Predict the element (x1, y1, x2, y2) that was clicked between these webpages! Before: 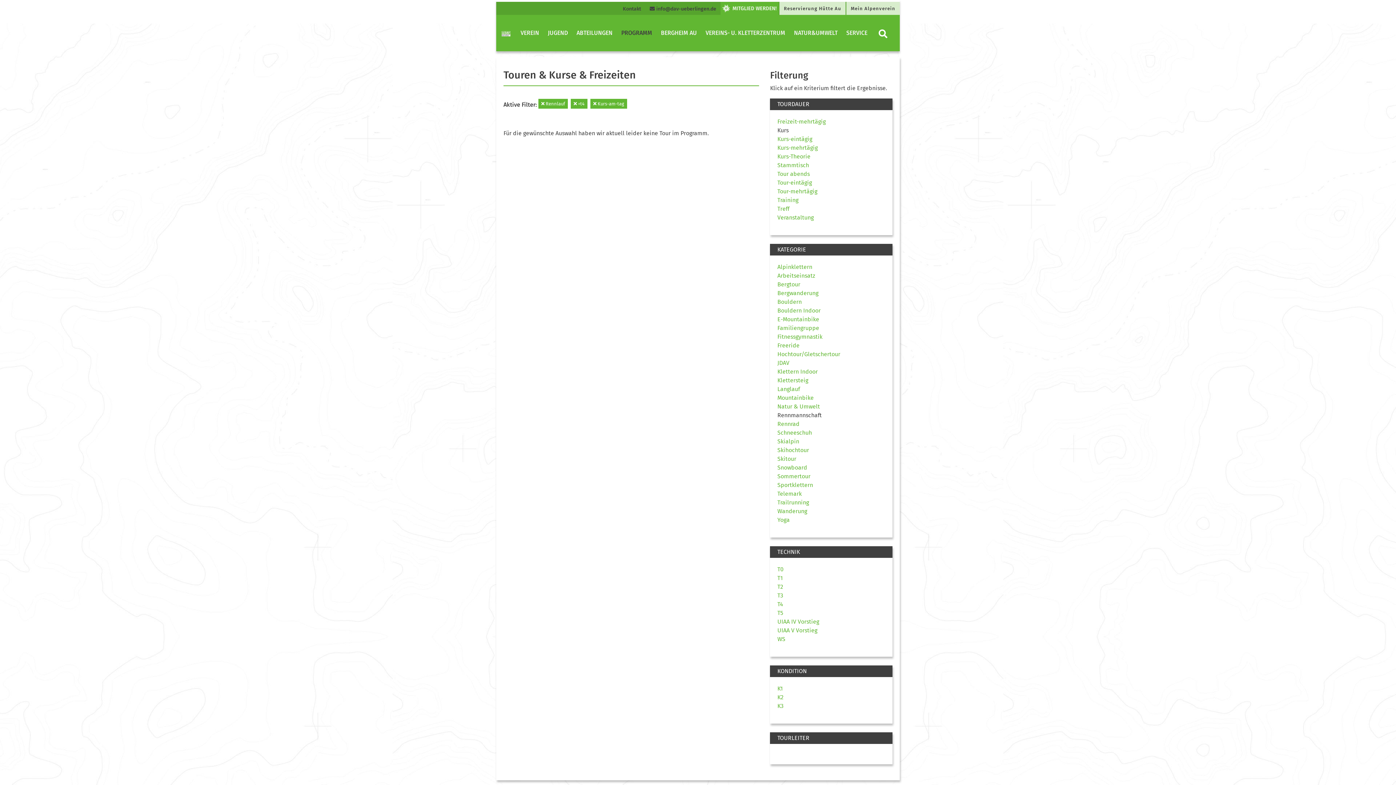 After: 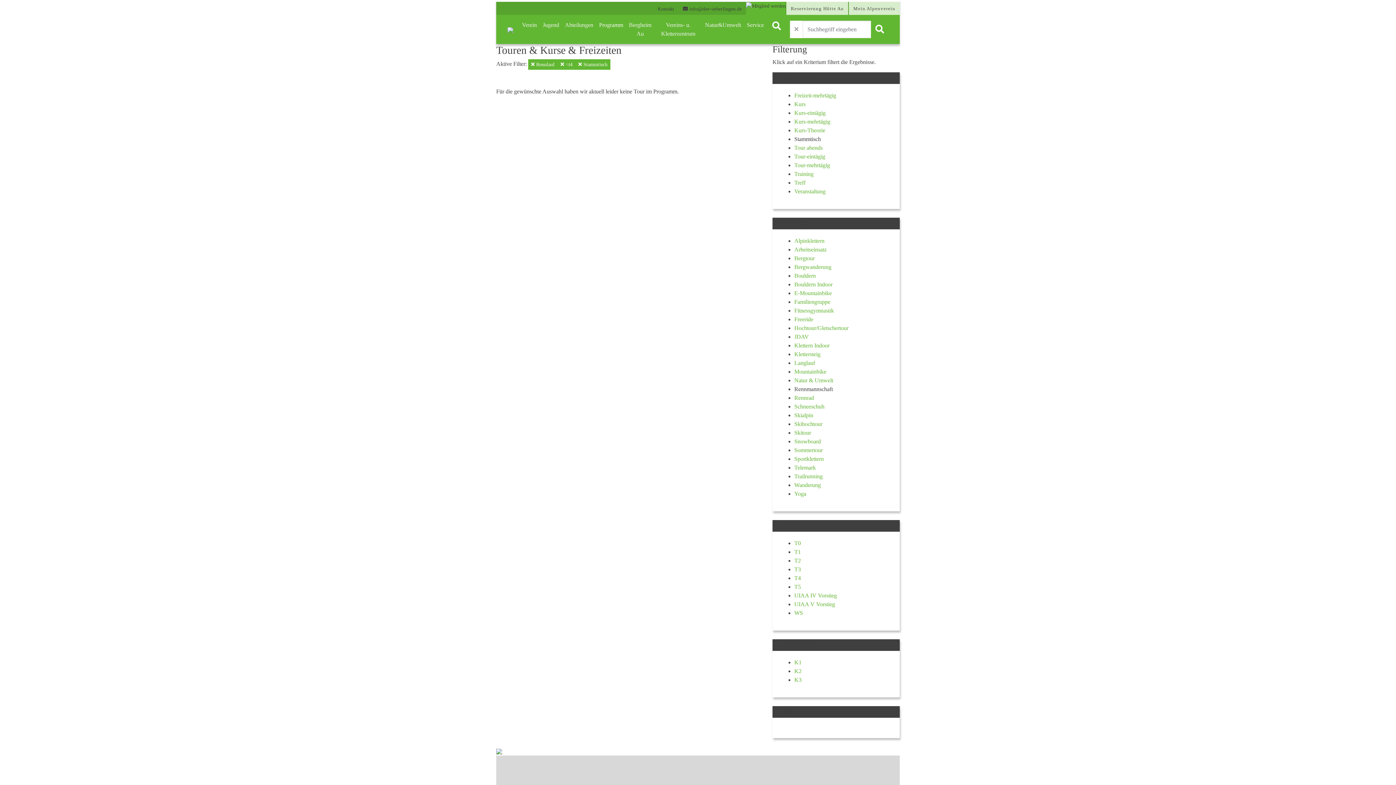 Action: label: Stammtisch bbox: (777, 161, 809, 168)